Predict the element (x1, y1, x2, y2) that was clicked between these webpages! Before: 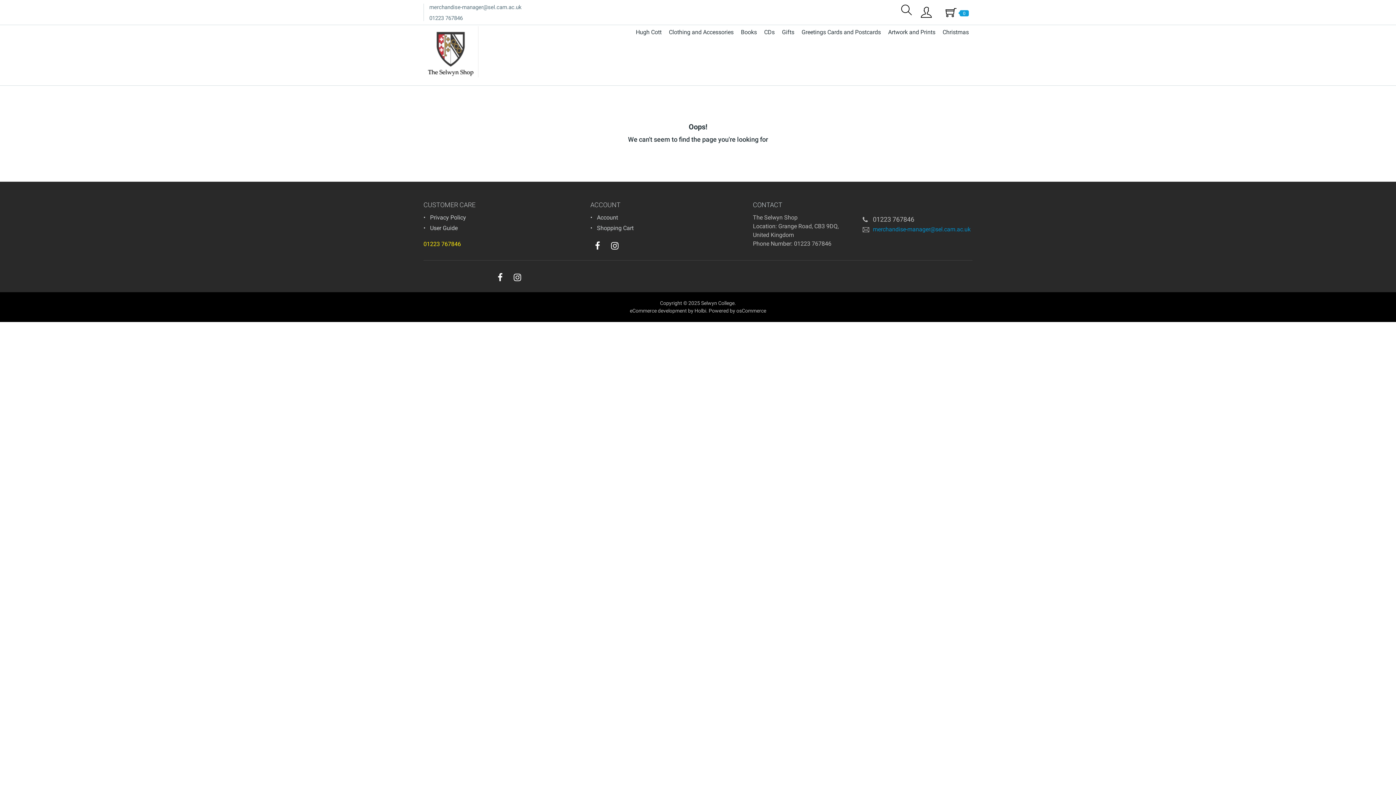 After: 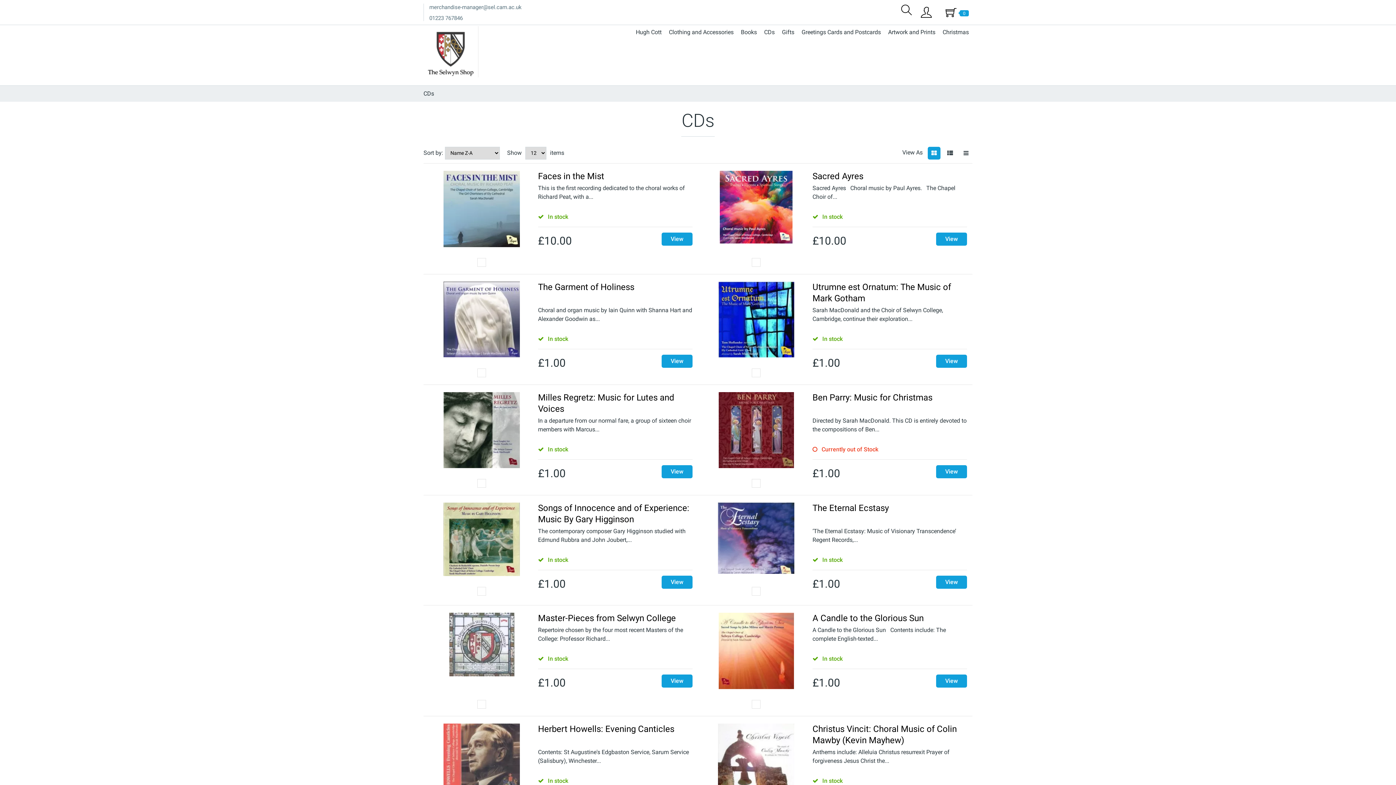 Action: bbox: (760, 26, 778, 38) label: CDs